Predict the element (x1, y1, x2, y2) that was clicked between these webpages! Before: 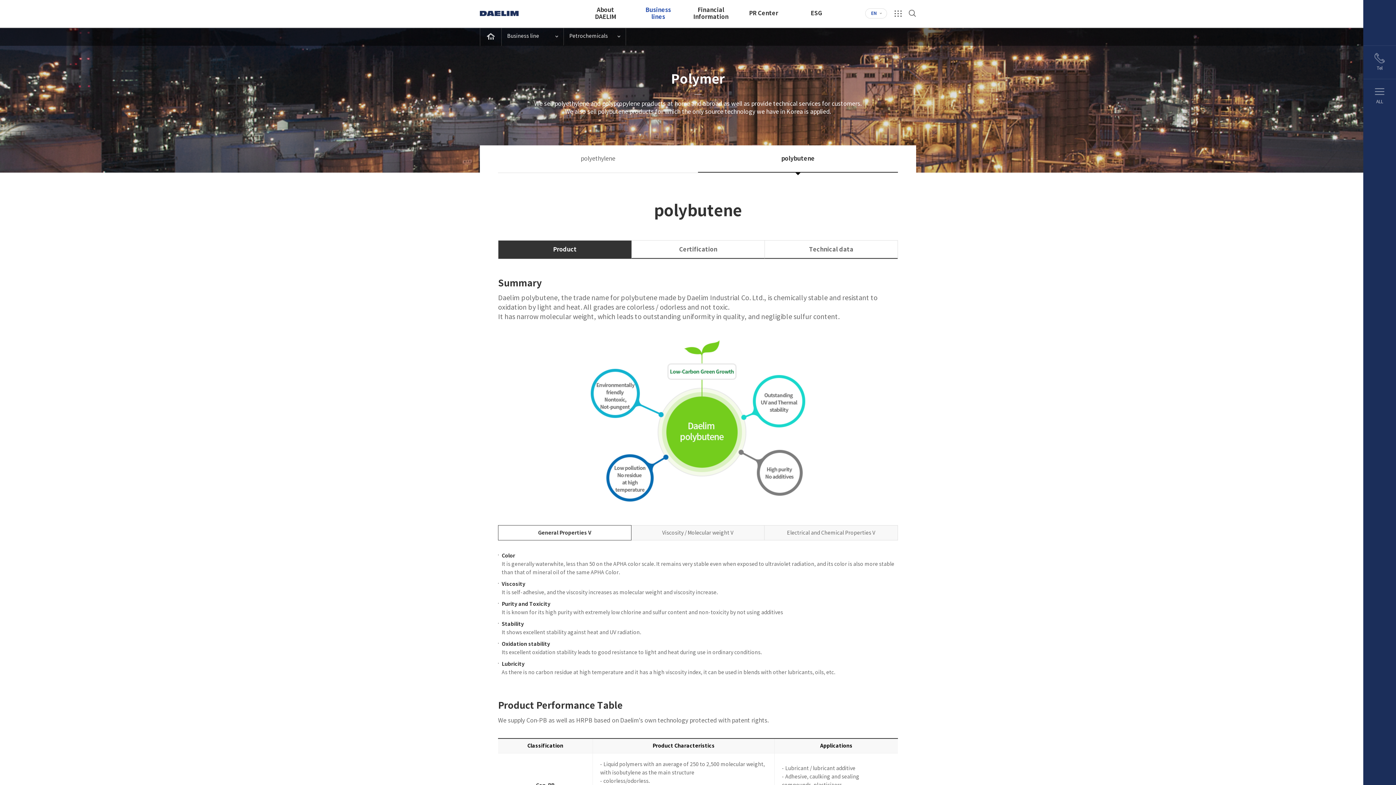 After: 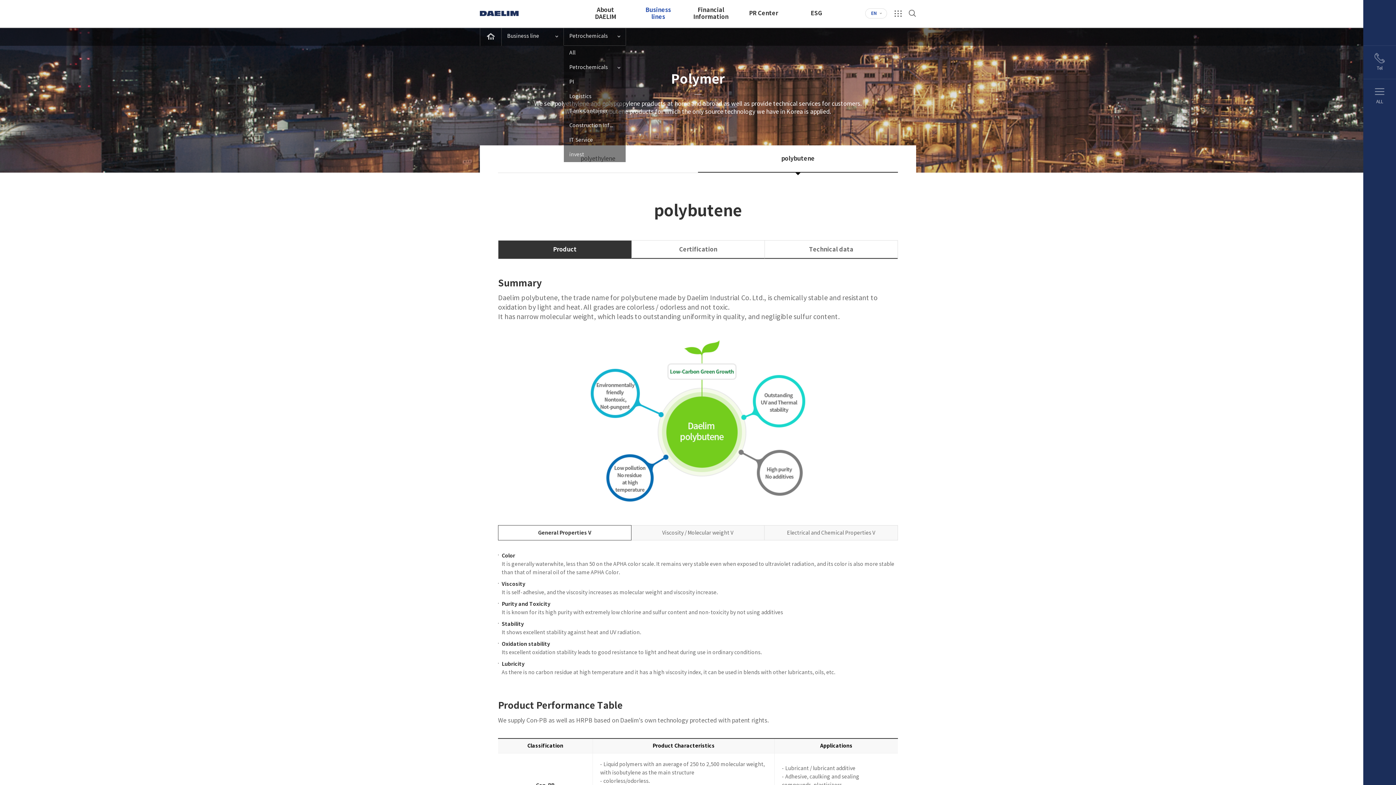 Action: label: Petrochemicals bbox: (564, 27, 625, 45)